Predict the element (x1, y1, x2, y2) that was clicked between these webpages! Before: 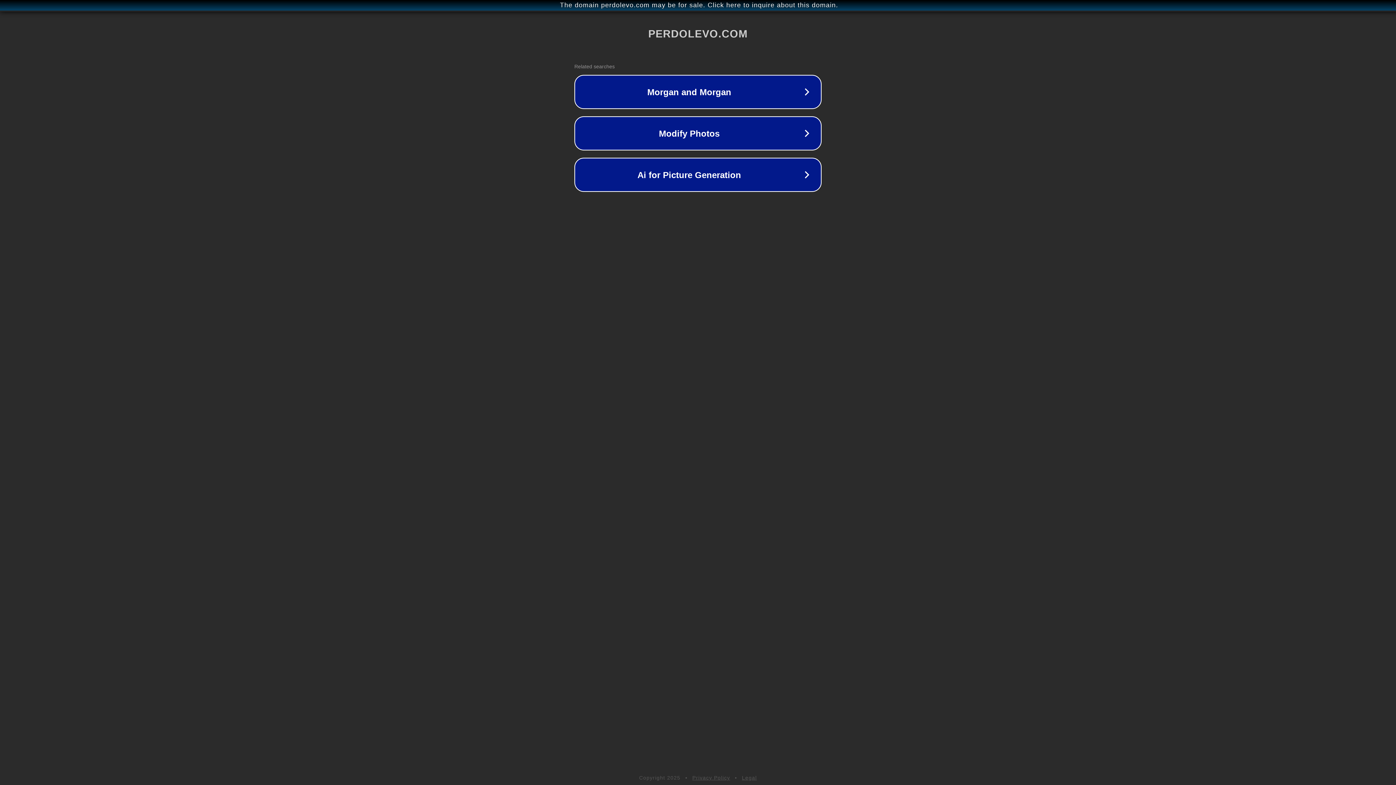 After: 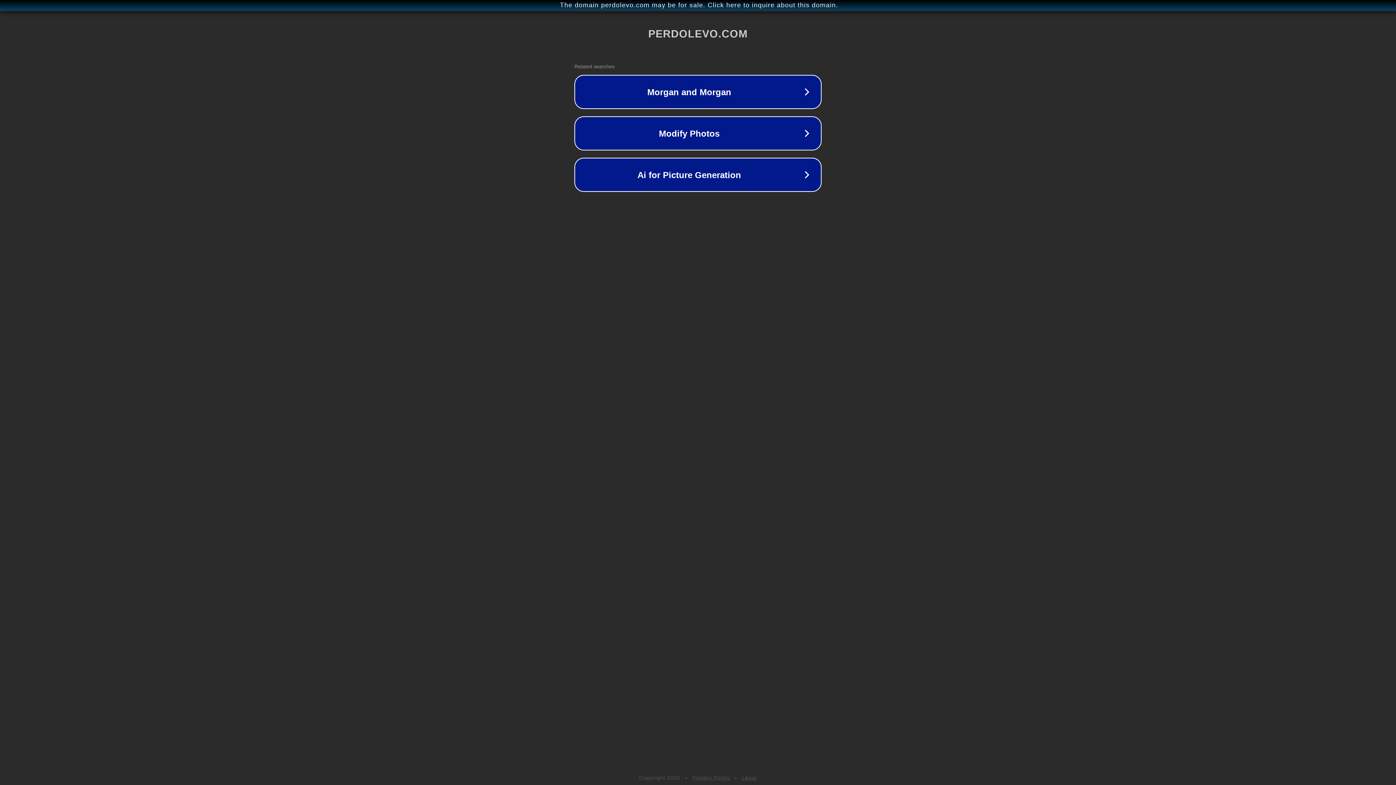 Action: label: Privacy Policy bbox: (692, 775, 730, 781)